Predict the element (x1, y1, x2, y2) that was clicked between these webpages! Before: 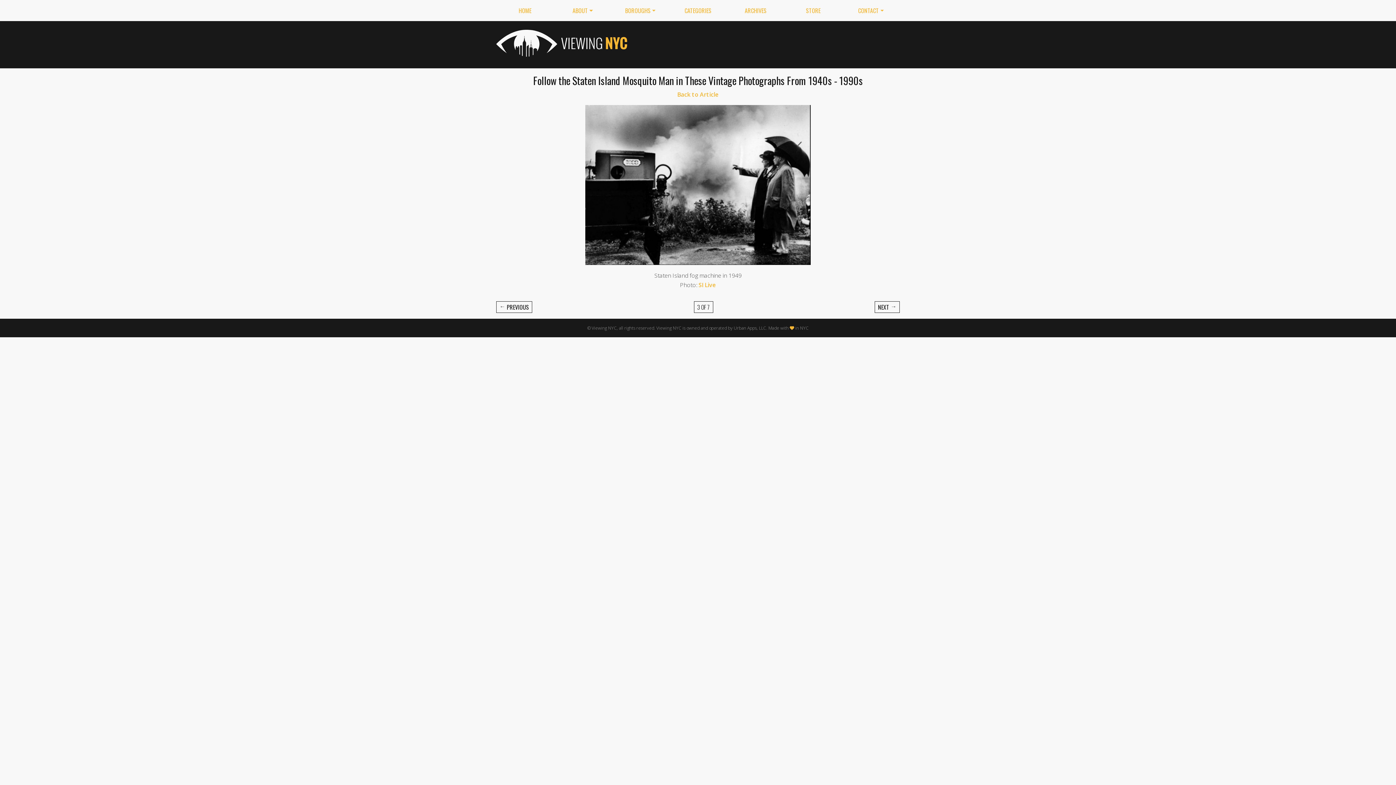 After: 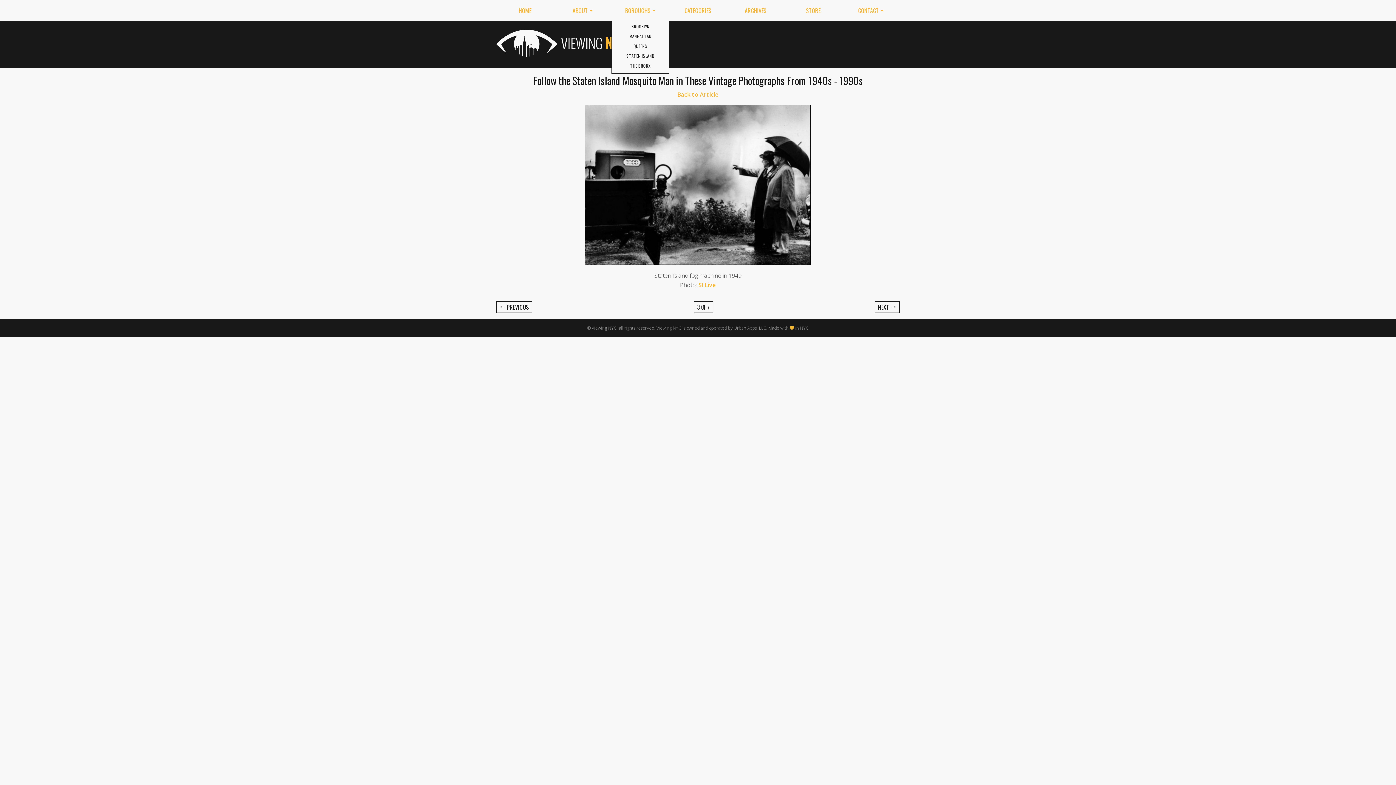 Action: label: BOROUGHS bbox: (611, 2, 669, 18)